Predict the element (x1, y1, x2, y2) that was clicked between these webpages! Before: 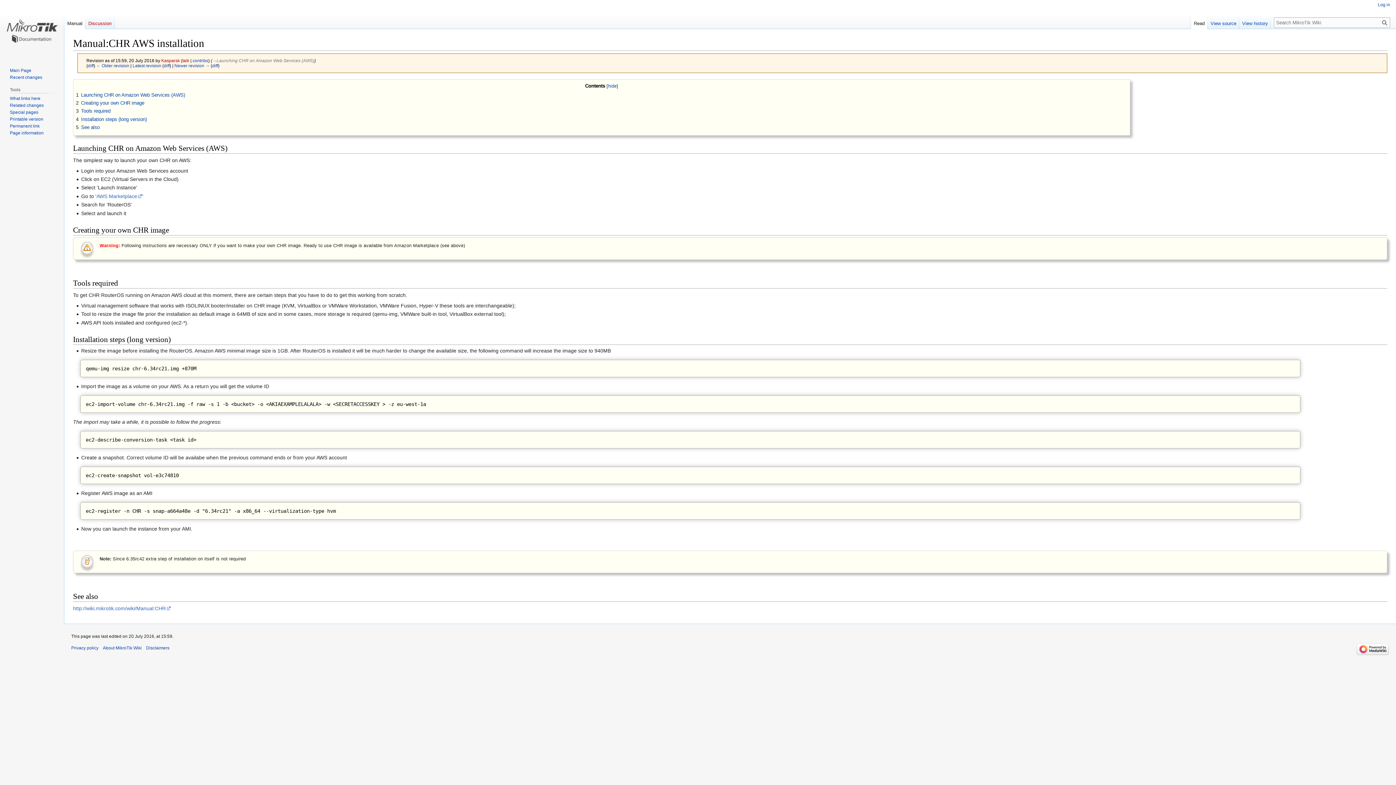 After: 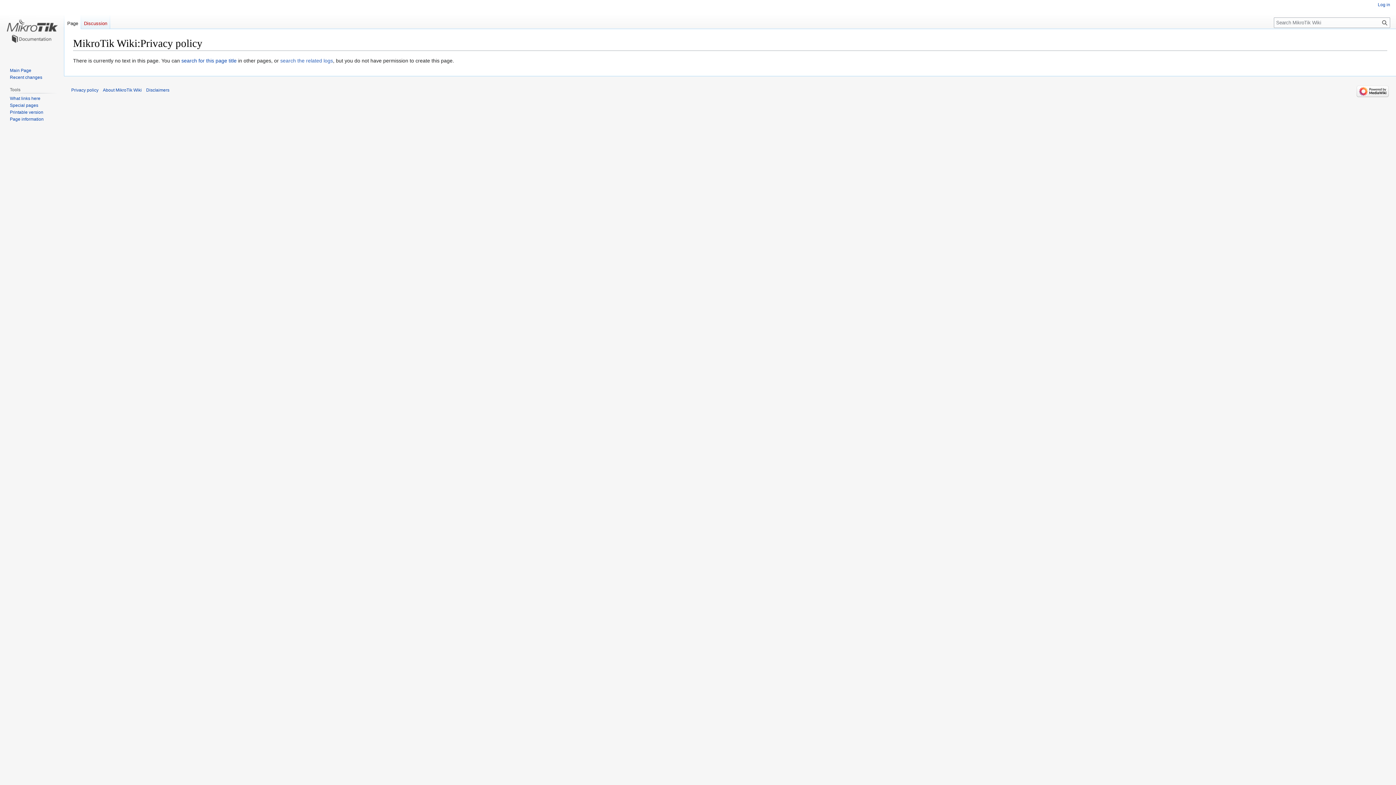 Action: bbox: (71, 645, 98, 650) label: Privacy policy